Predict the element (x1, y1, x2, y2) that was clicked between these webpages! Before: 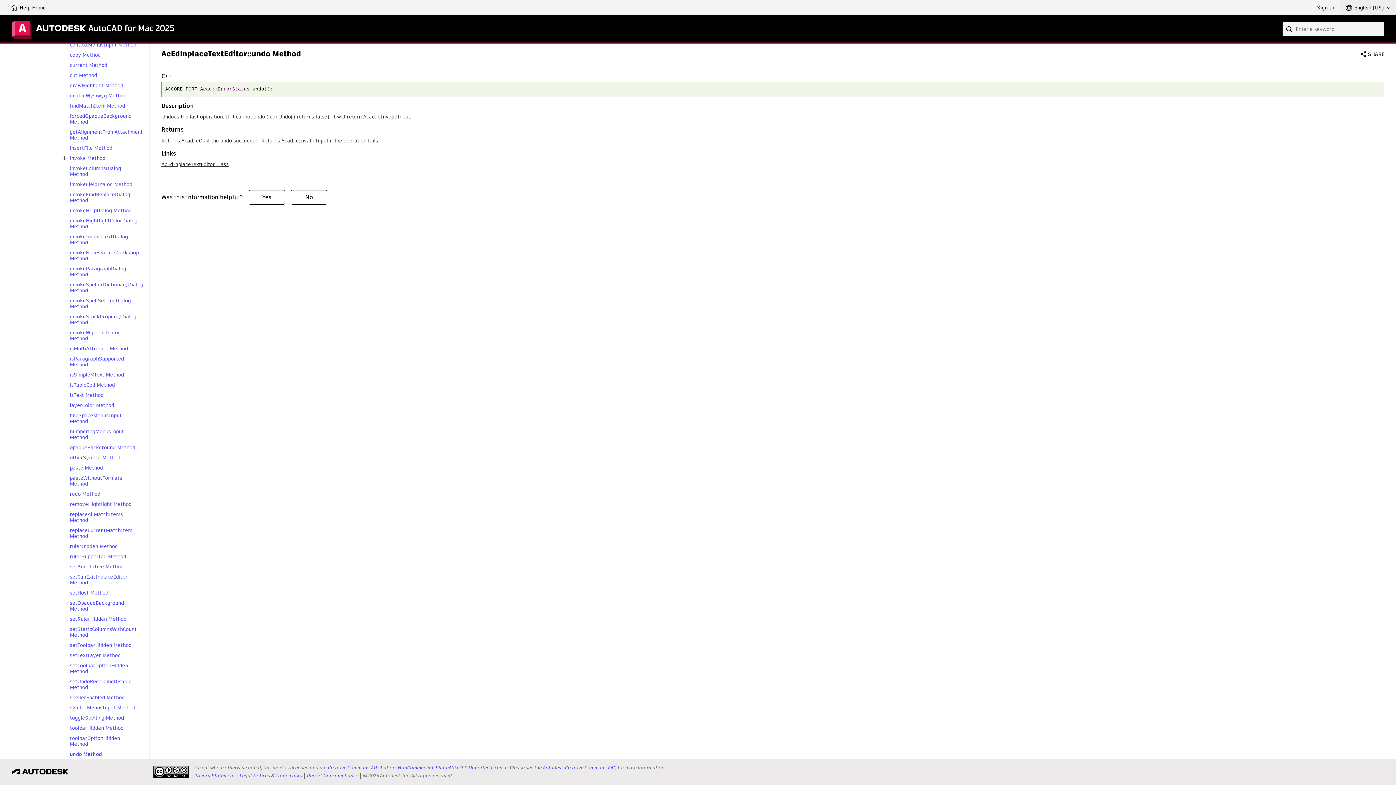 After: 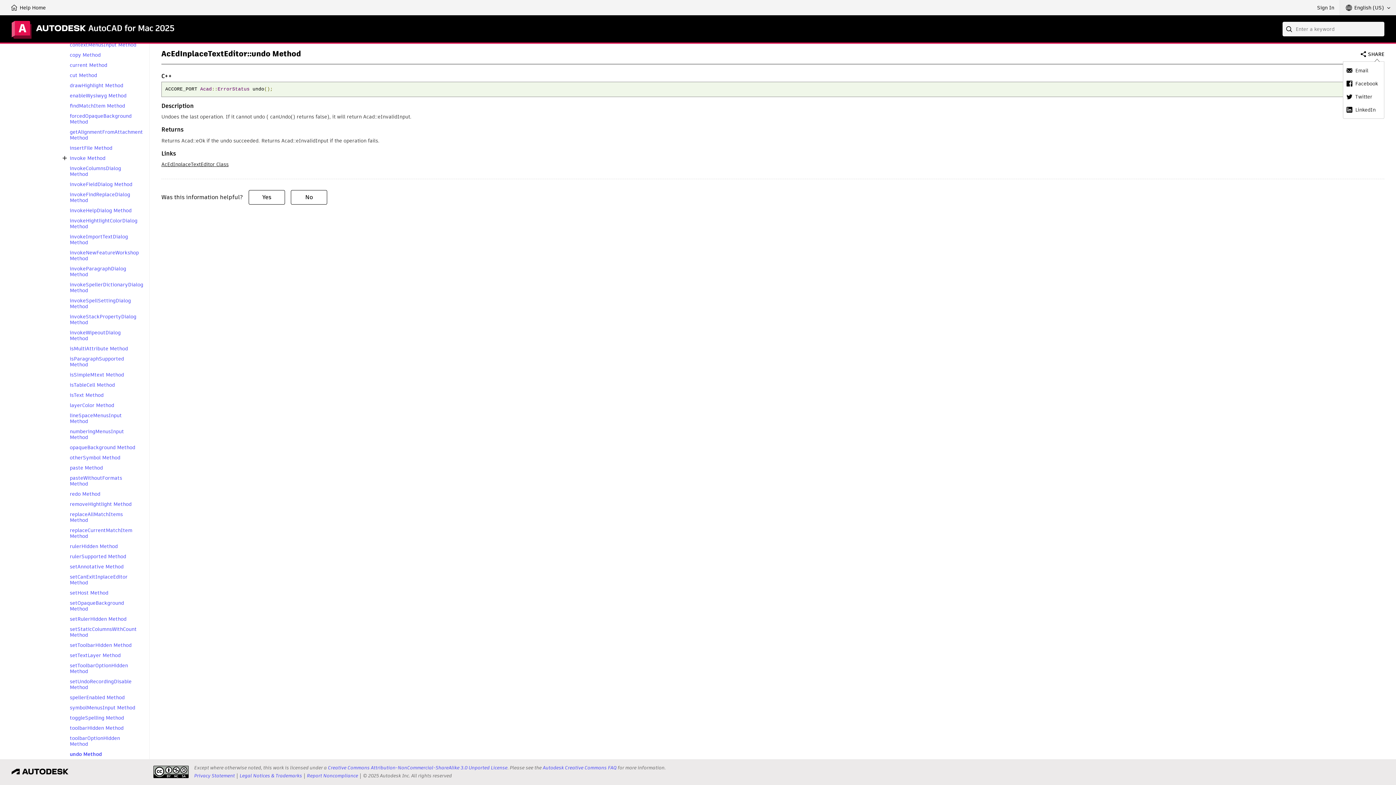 Action: bbox: (1361, 51, 1384, 57) label: SHARE